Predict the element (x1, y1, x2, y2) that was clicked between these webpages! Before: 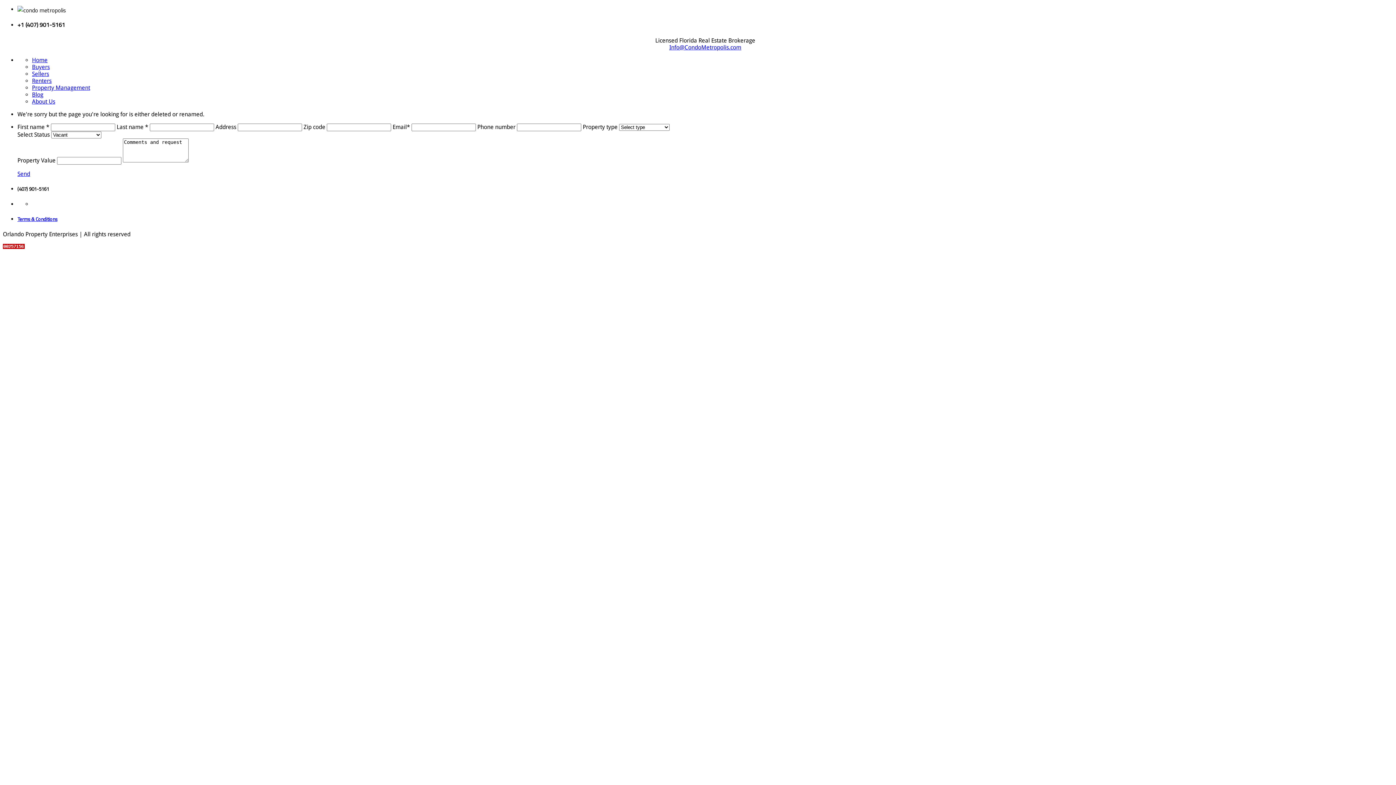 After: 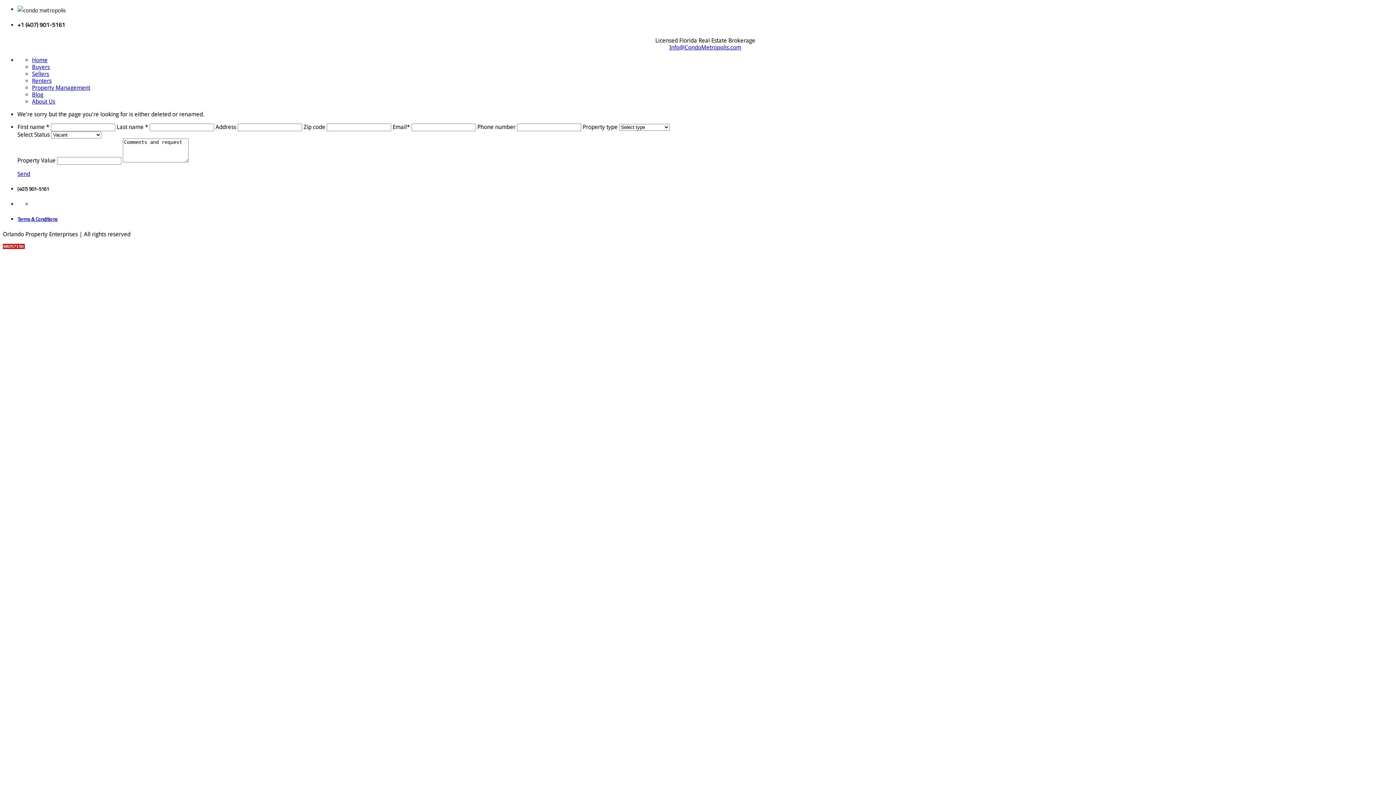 Action: bbox: (2, 243, 24, 250)